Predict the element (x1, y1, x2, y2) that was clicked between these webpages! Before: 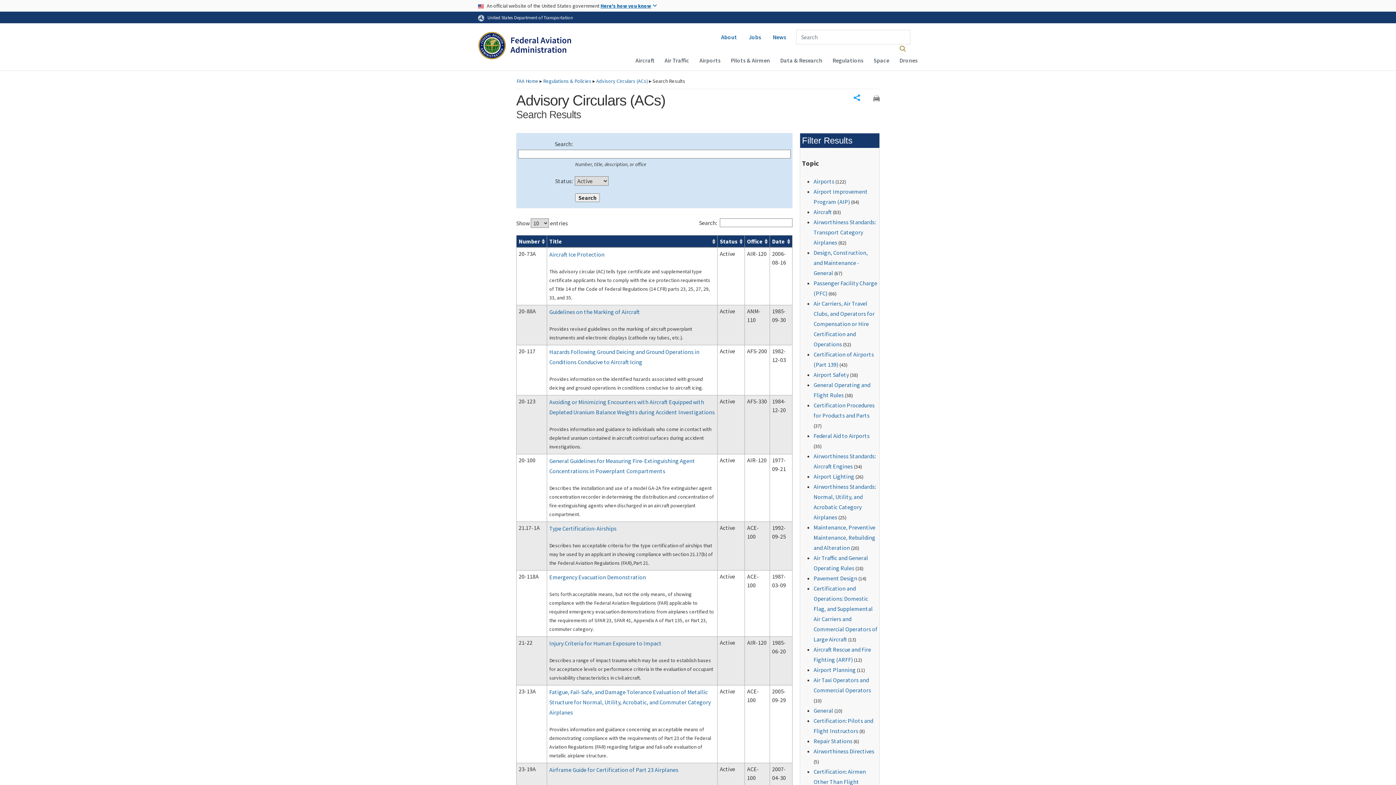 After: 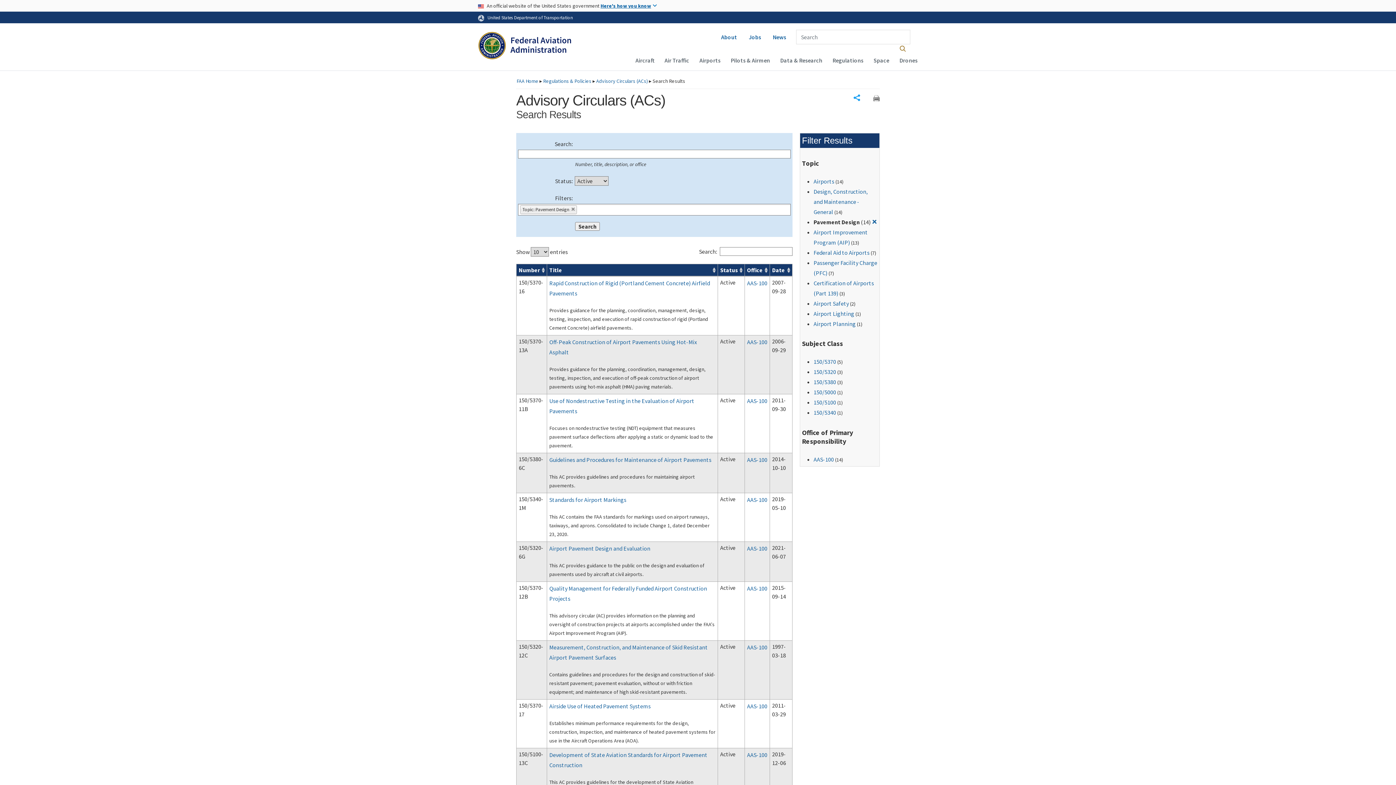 Action: bbox: (813, 574, 857, 582) label: Pavement Design